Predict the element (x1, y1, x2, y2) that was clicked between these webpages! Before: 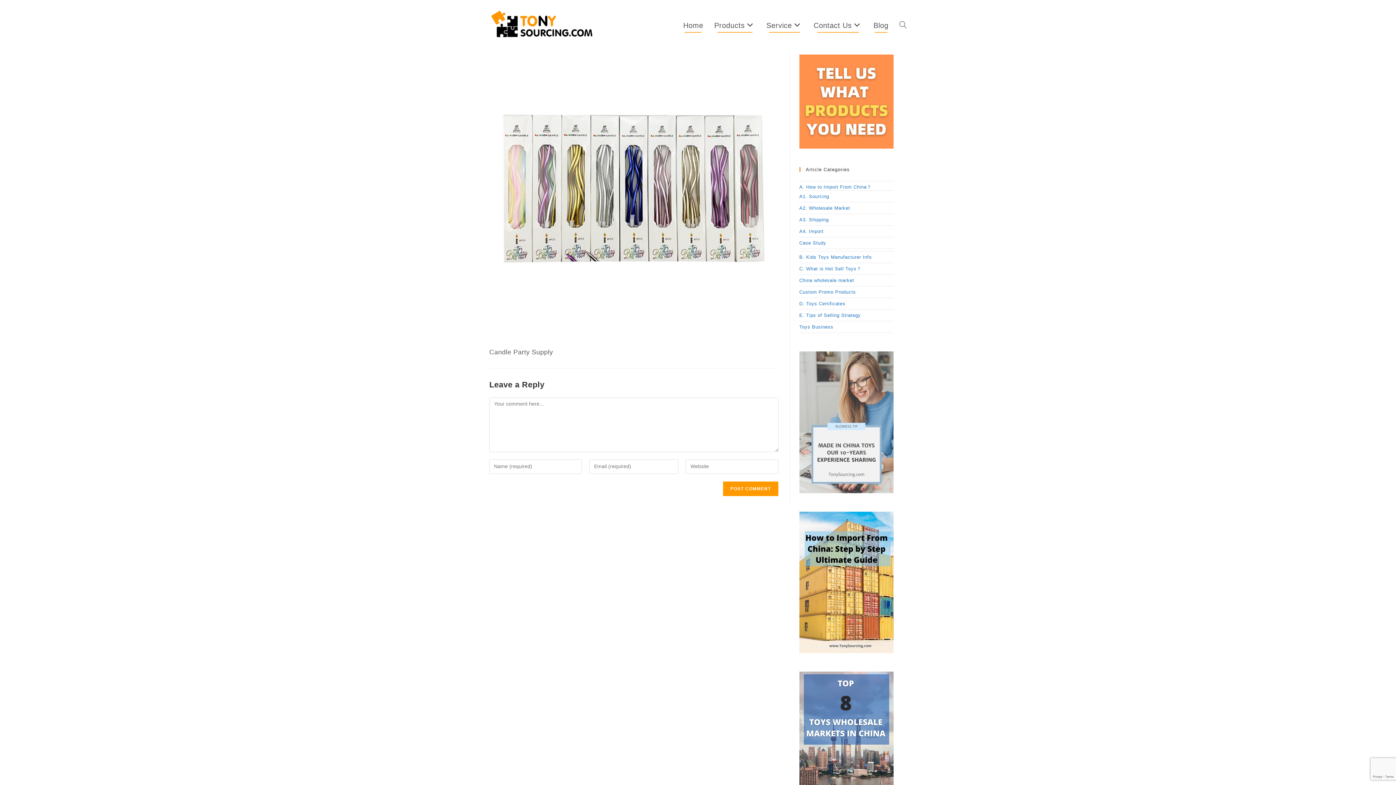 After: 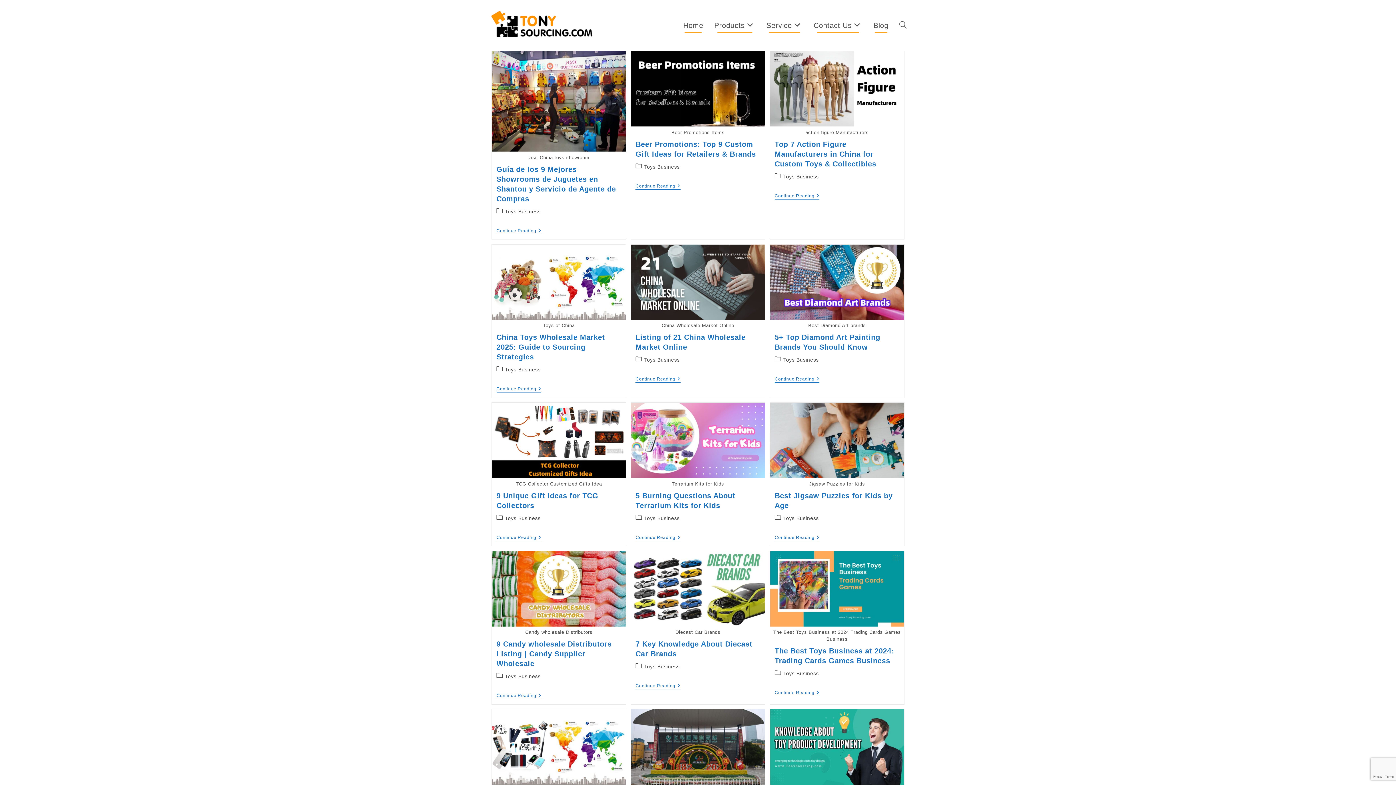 Action: label: Toys Business bbox: (799, 324, 833, 329)